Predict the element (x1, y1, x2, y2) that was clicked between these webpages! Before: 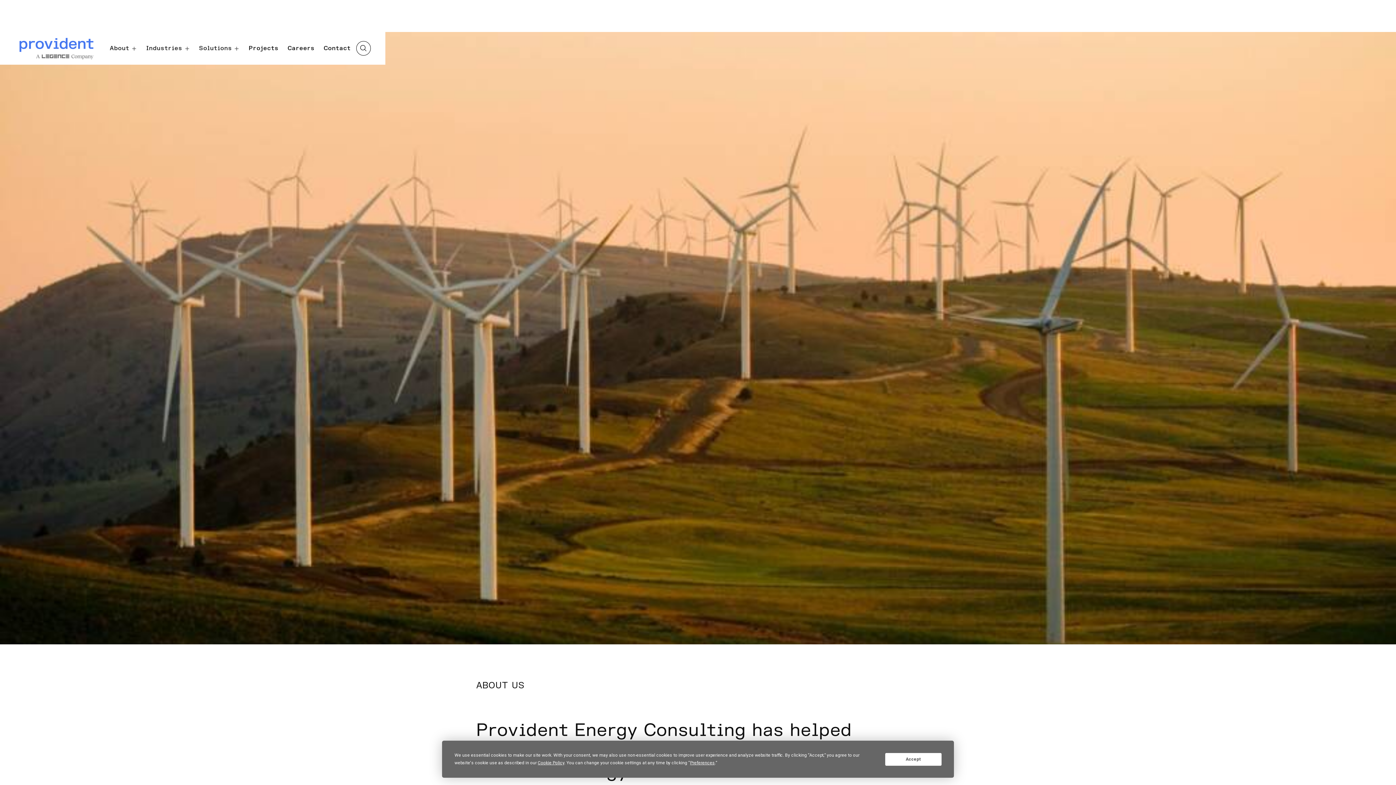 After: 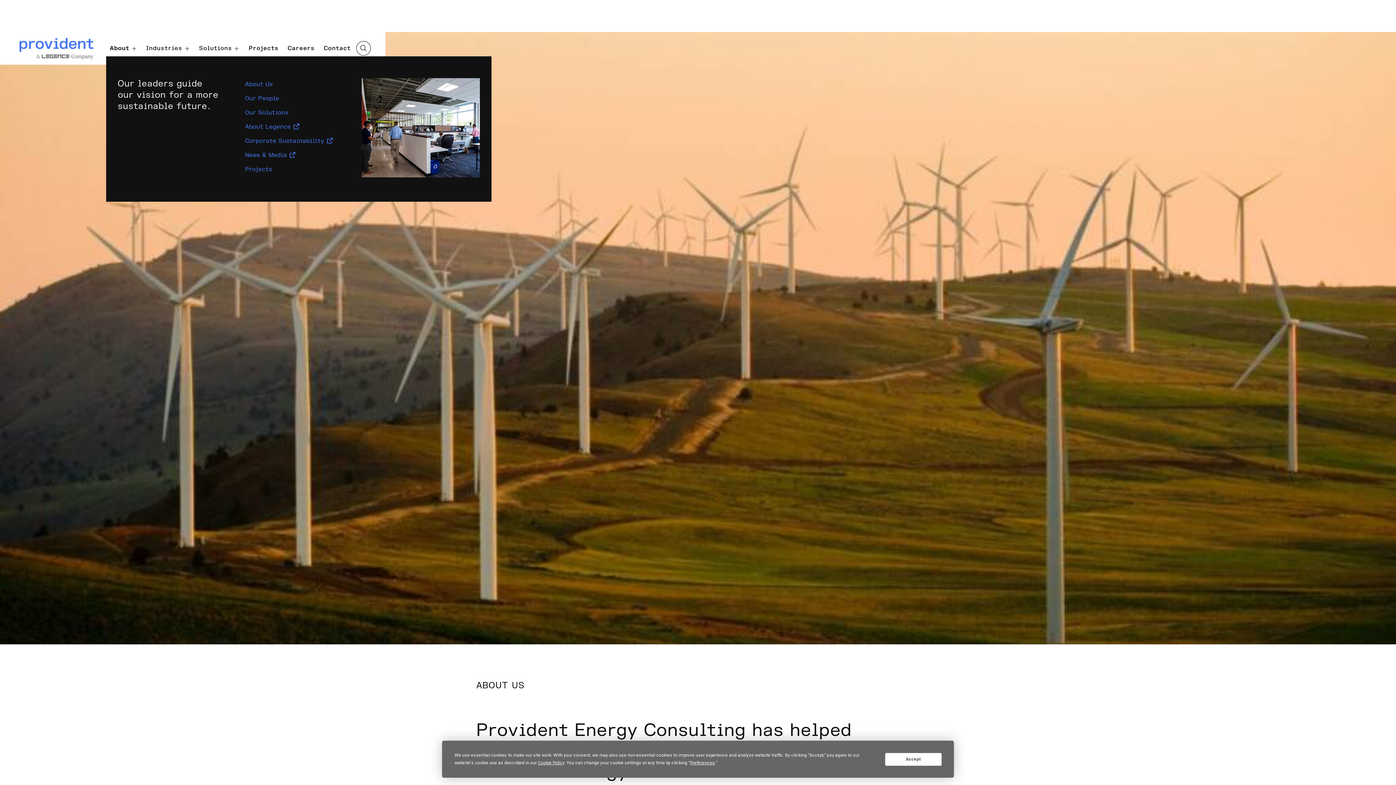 Action: label: About bbox: (106, 40, 140, 56)